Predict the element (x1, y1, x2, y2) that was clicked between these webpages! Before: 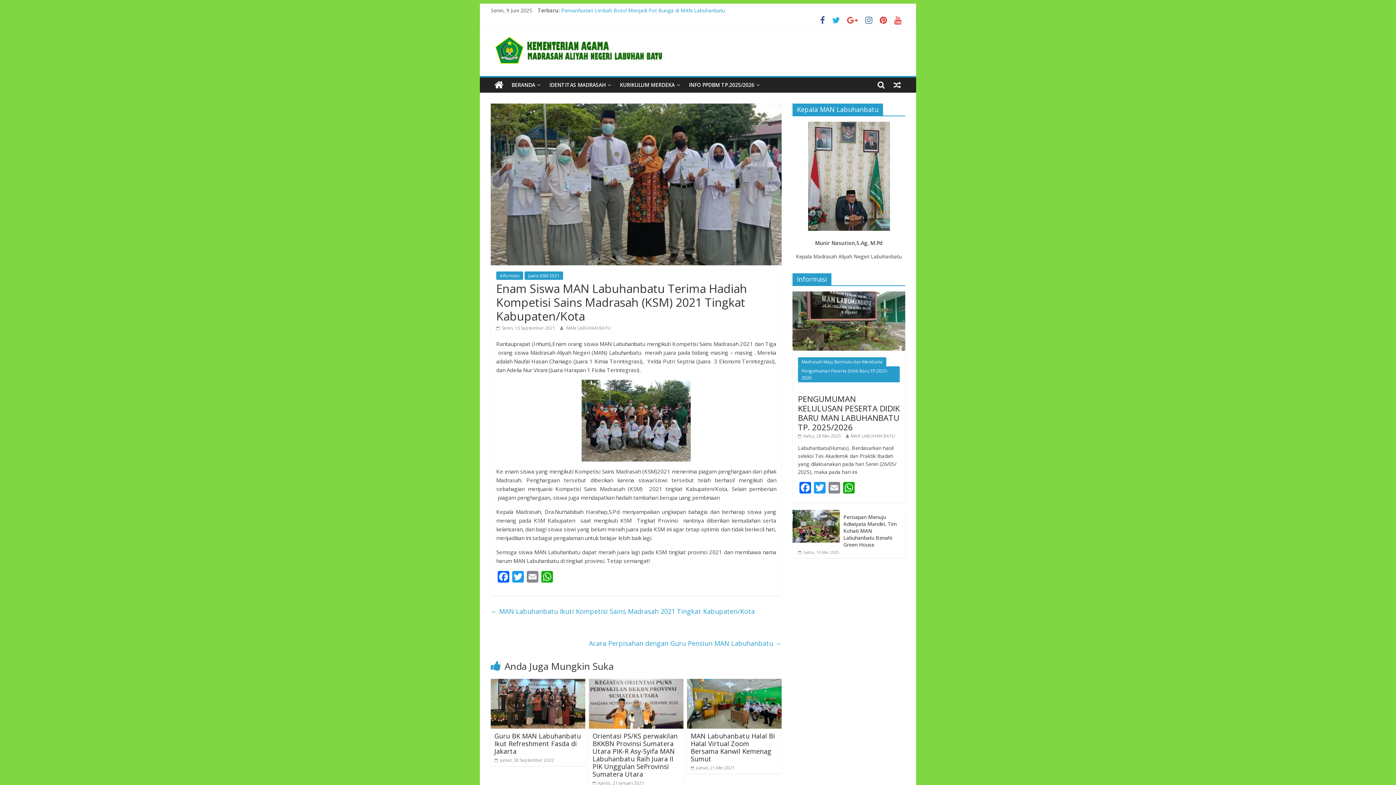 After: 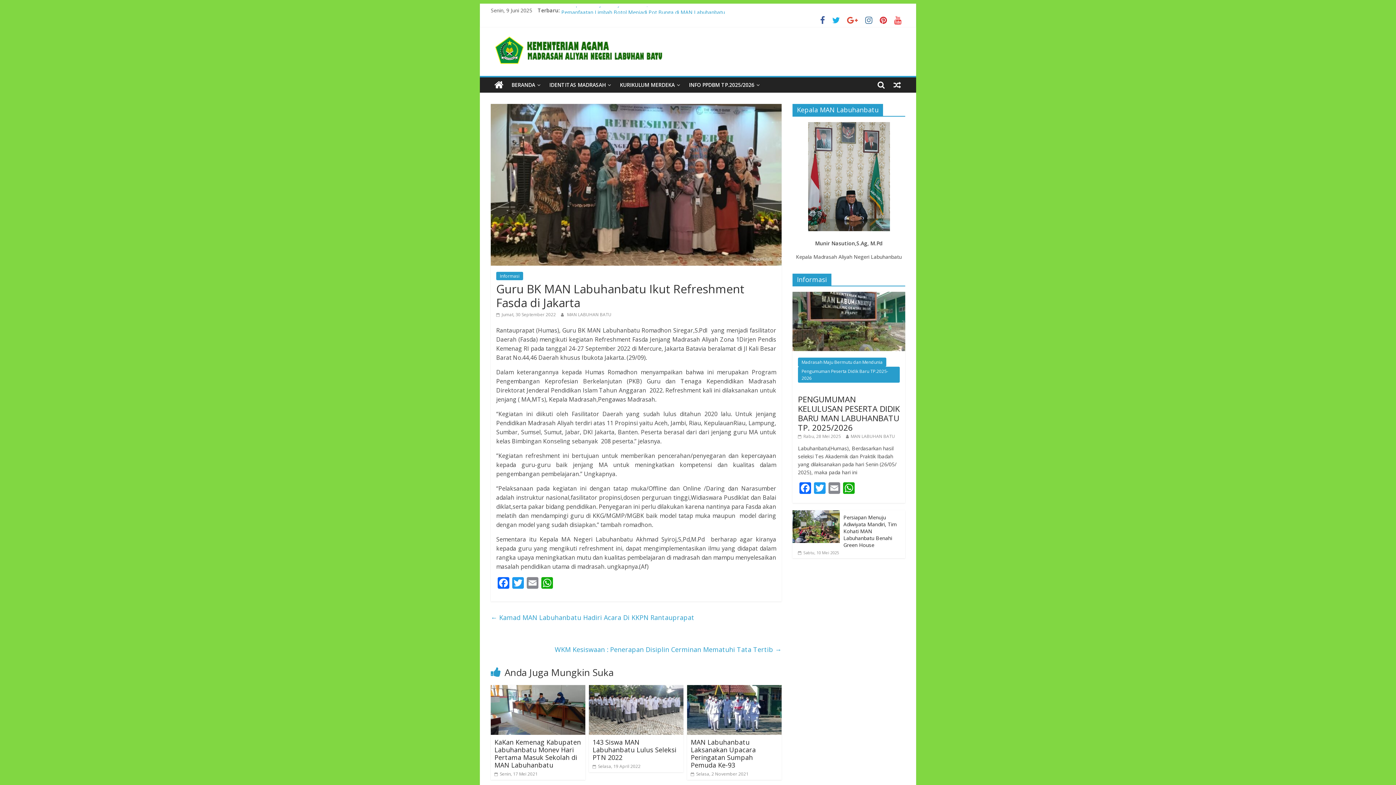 Action: label:  Jumat, 30 September 2022 bbox: (494, 757, 554, 763)